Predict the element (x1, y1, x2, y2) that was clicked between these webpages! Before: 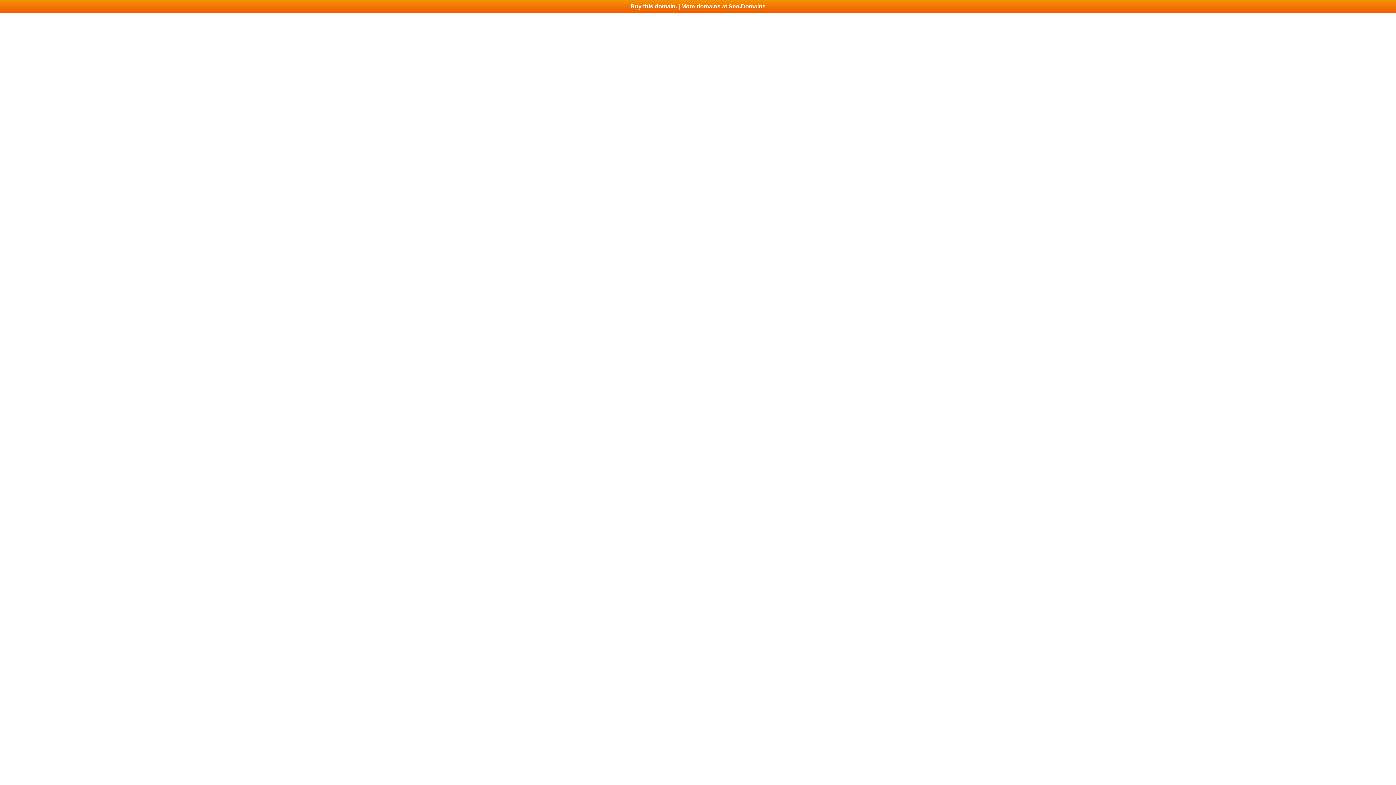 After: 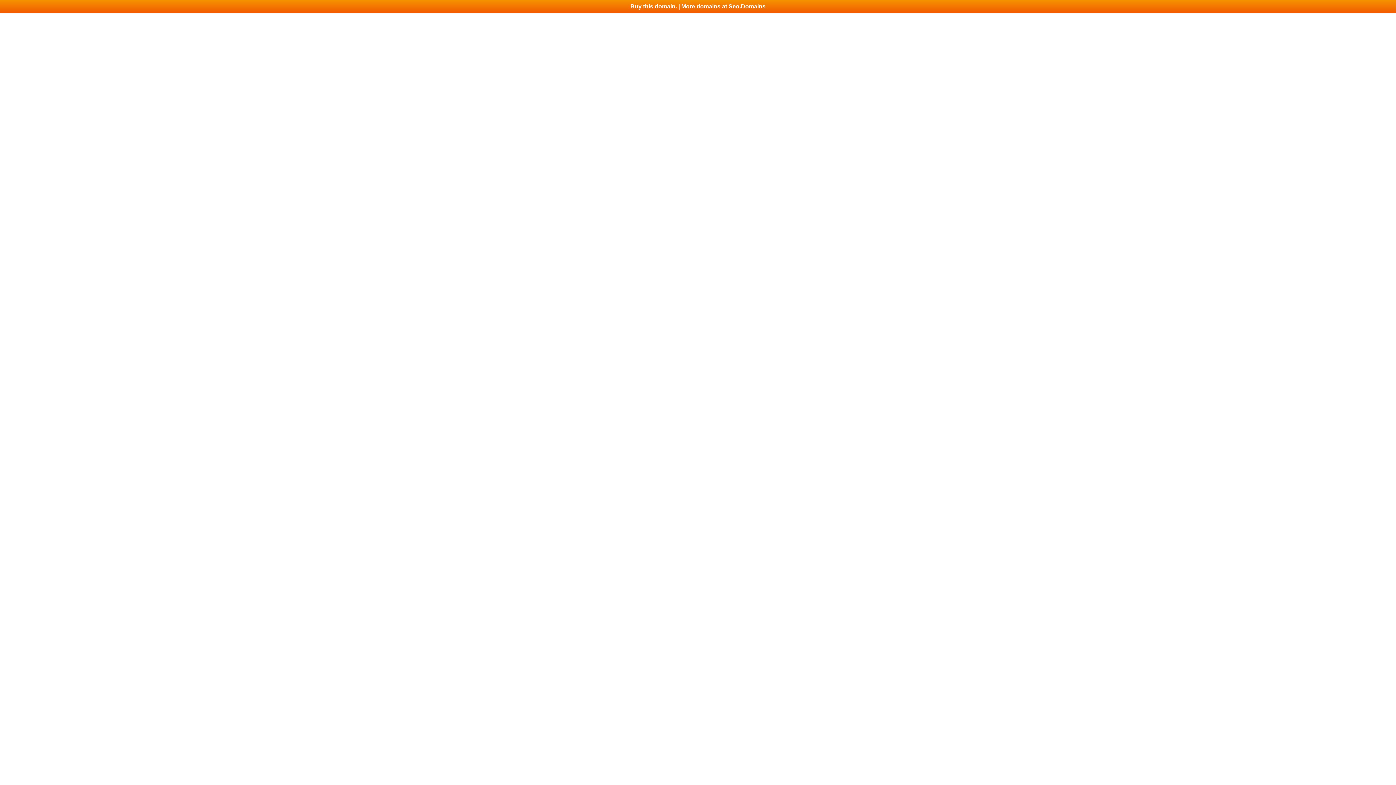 Action: label: Buy this domain. | More domains at Seo.Domains bbox: (0, 0, 1396, 13)